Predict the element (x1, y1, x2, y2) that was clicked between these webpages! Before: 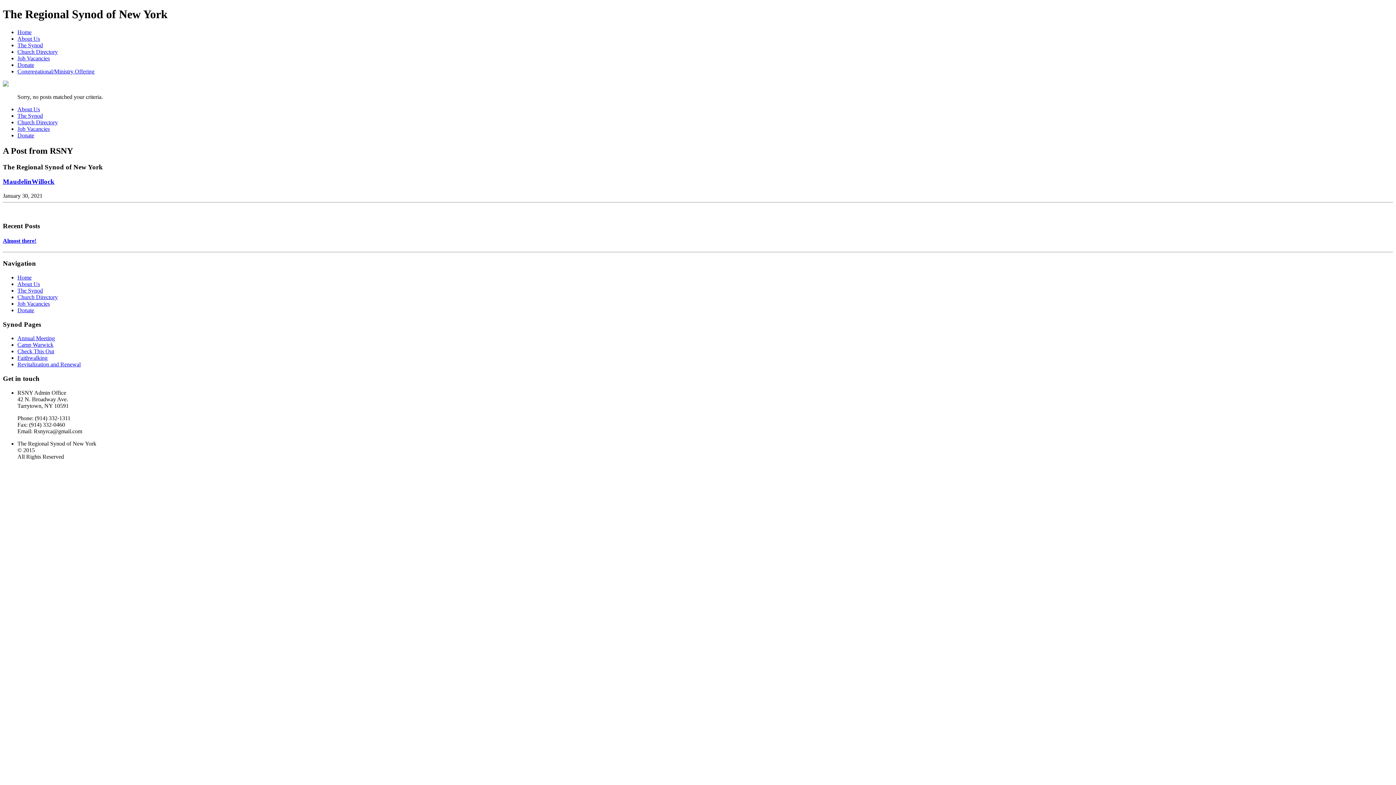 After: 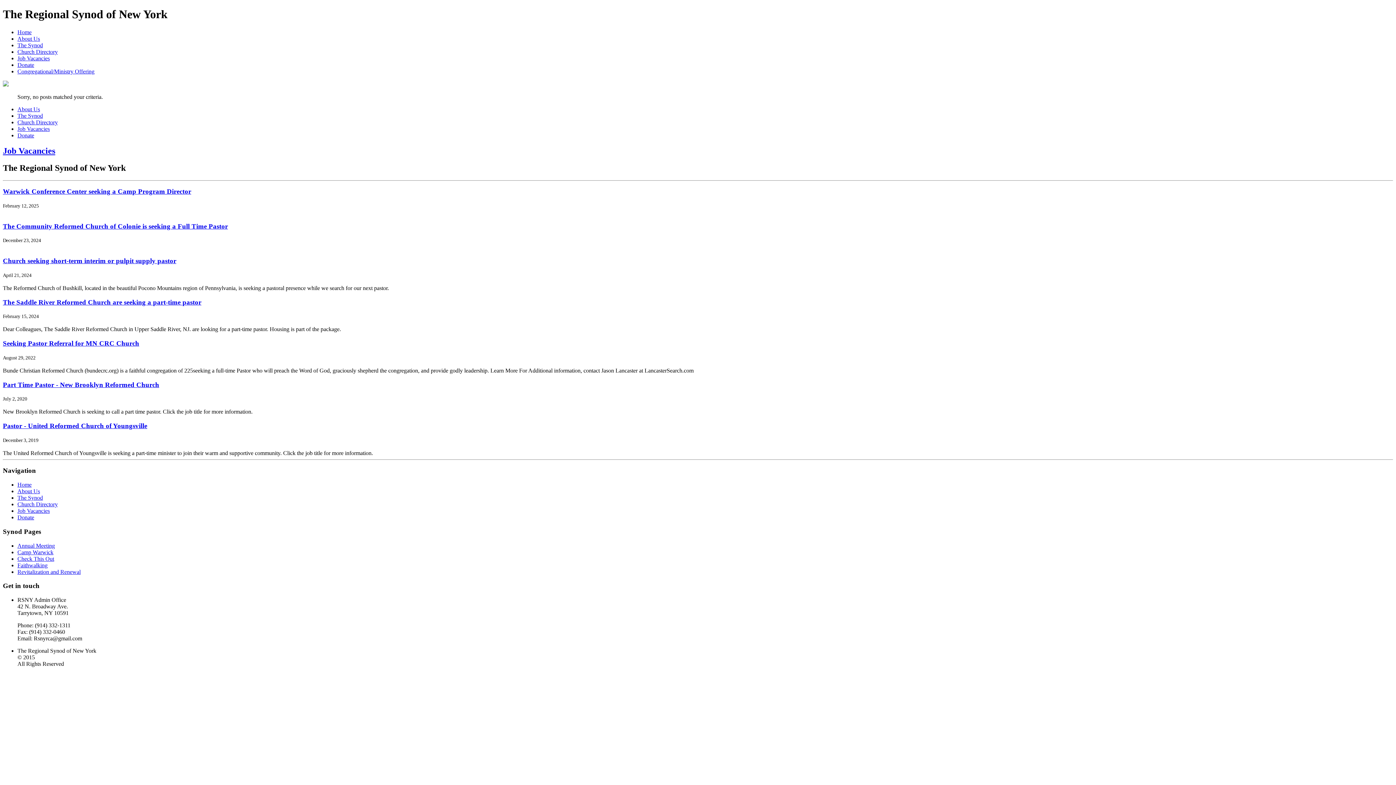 Action: bbox: (17, 55, 49, 61) label: Job Vacancies